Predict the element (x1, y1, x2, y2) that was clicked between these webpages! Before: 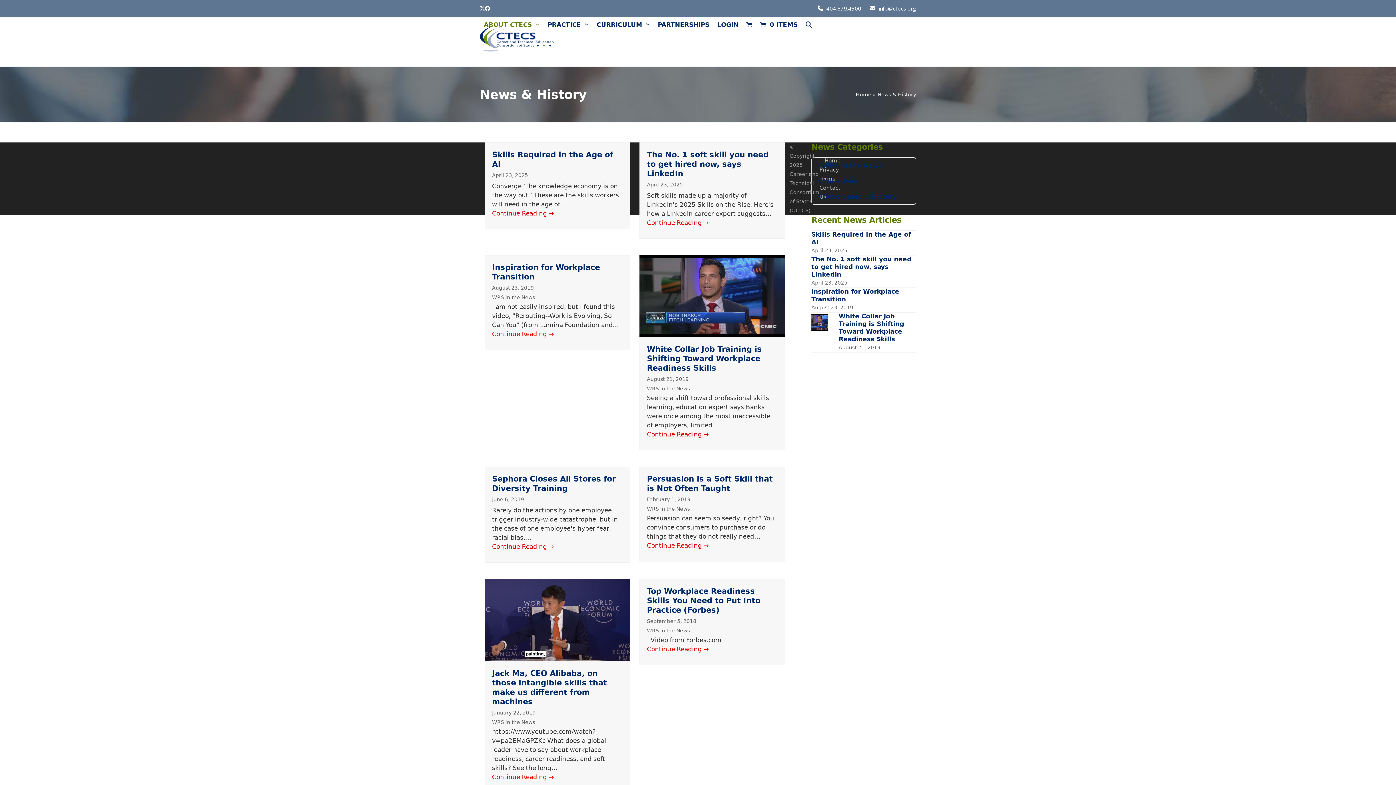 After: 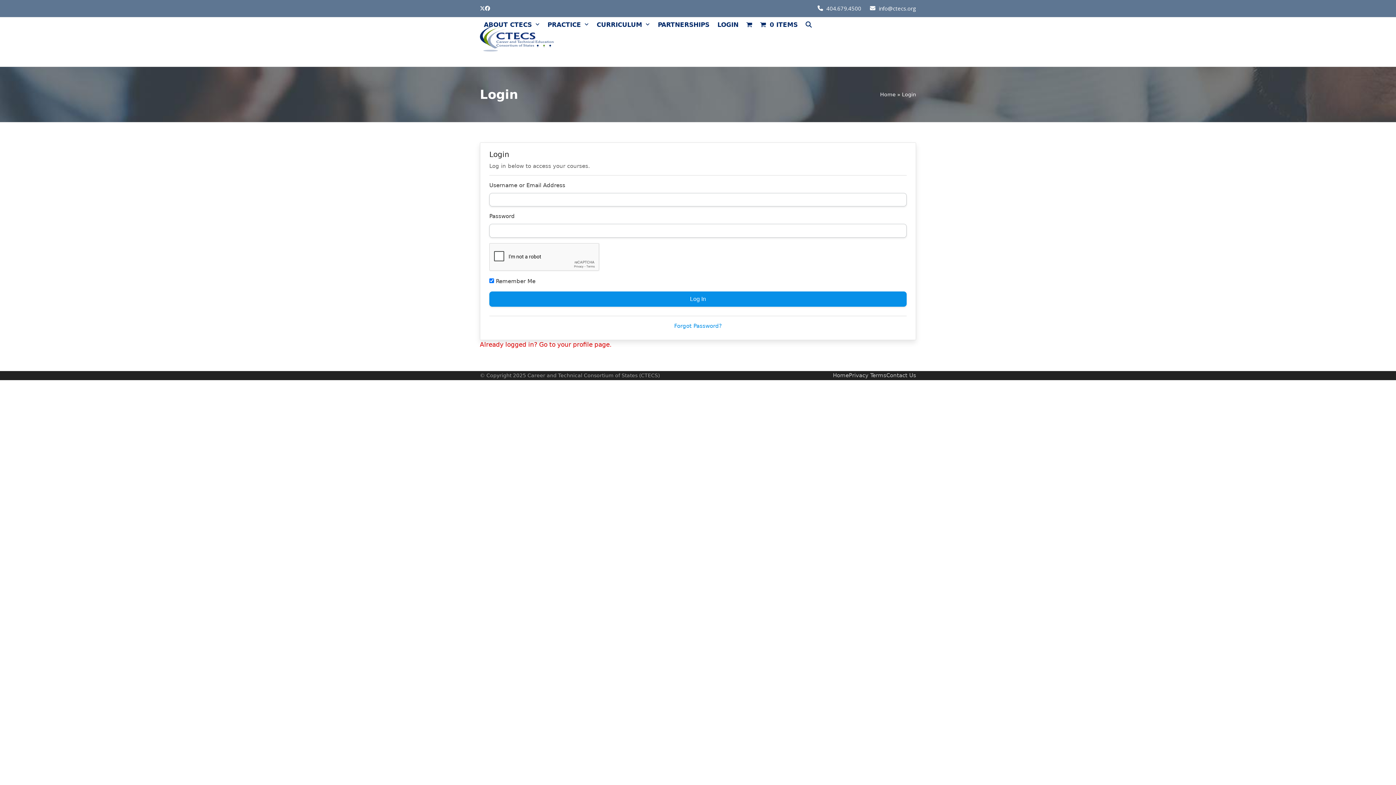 Action: bbox: (713, 15, 742, 33) label: LOGIN